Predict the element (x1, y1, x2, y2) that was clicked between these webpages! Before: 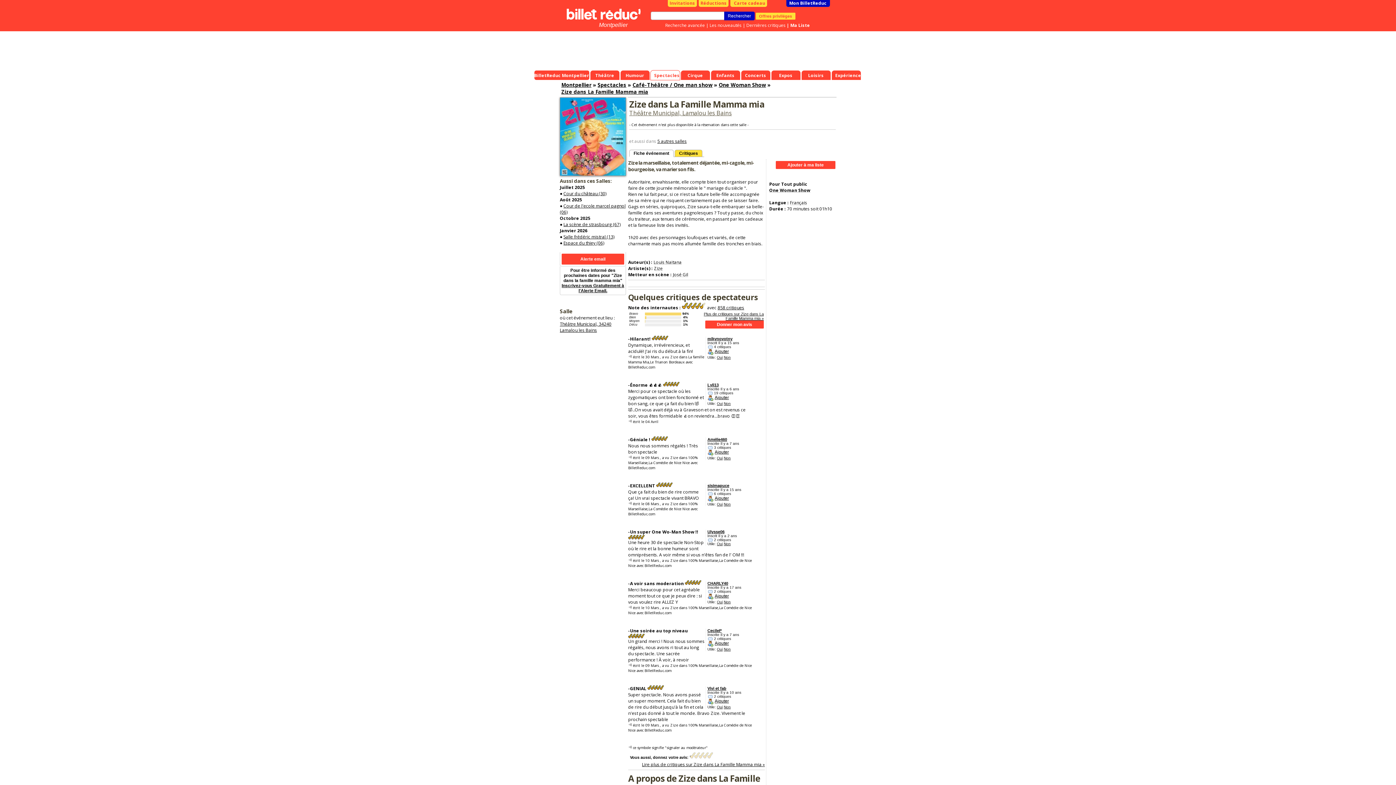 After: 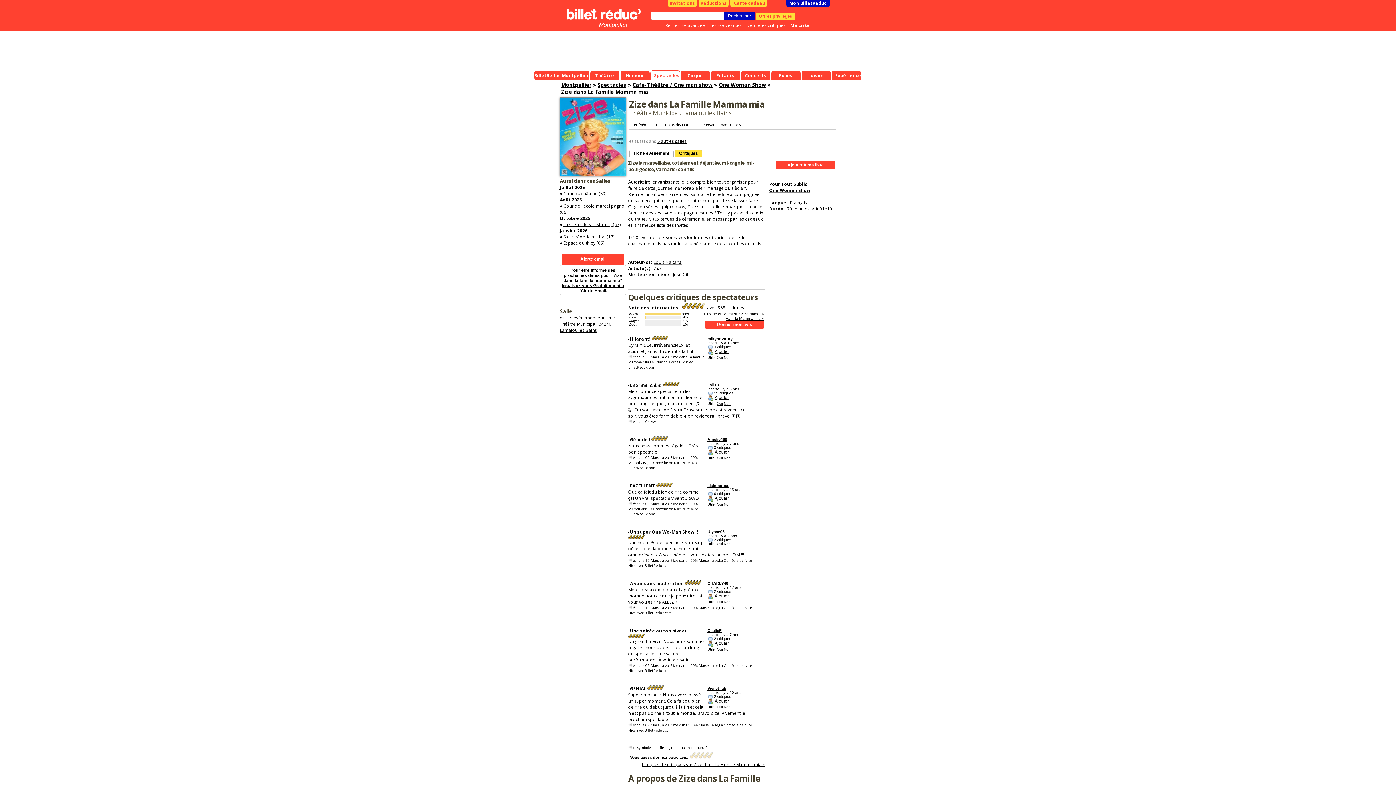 Action: label: Non bbox: (724, 456, 730, 460)